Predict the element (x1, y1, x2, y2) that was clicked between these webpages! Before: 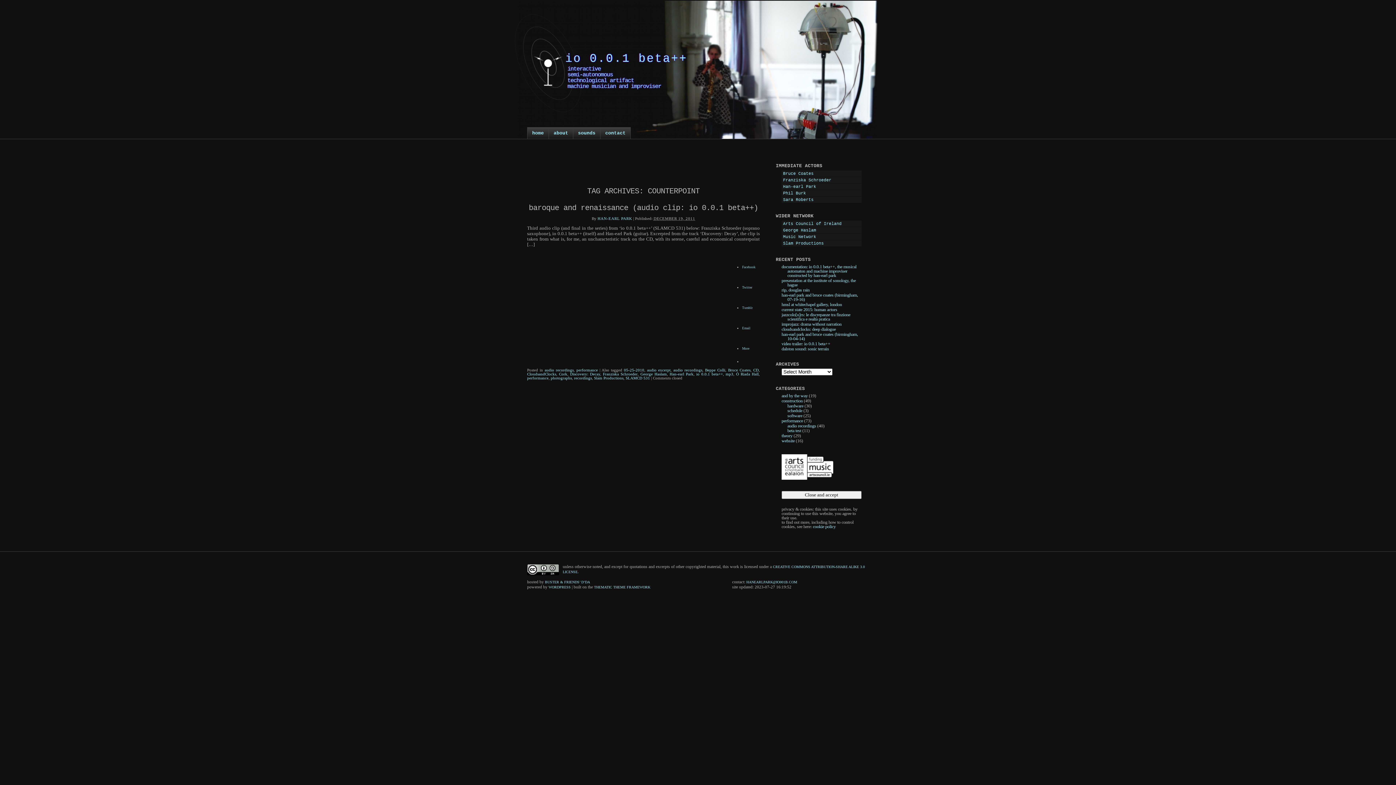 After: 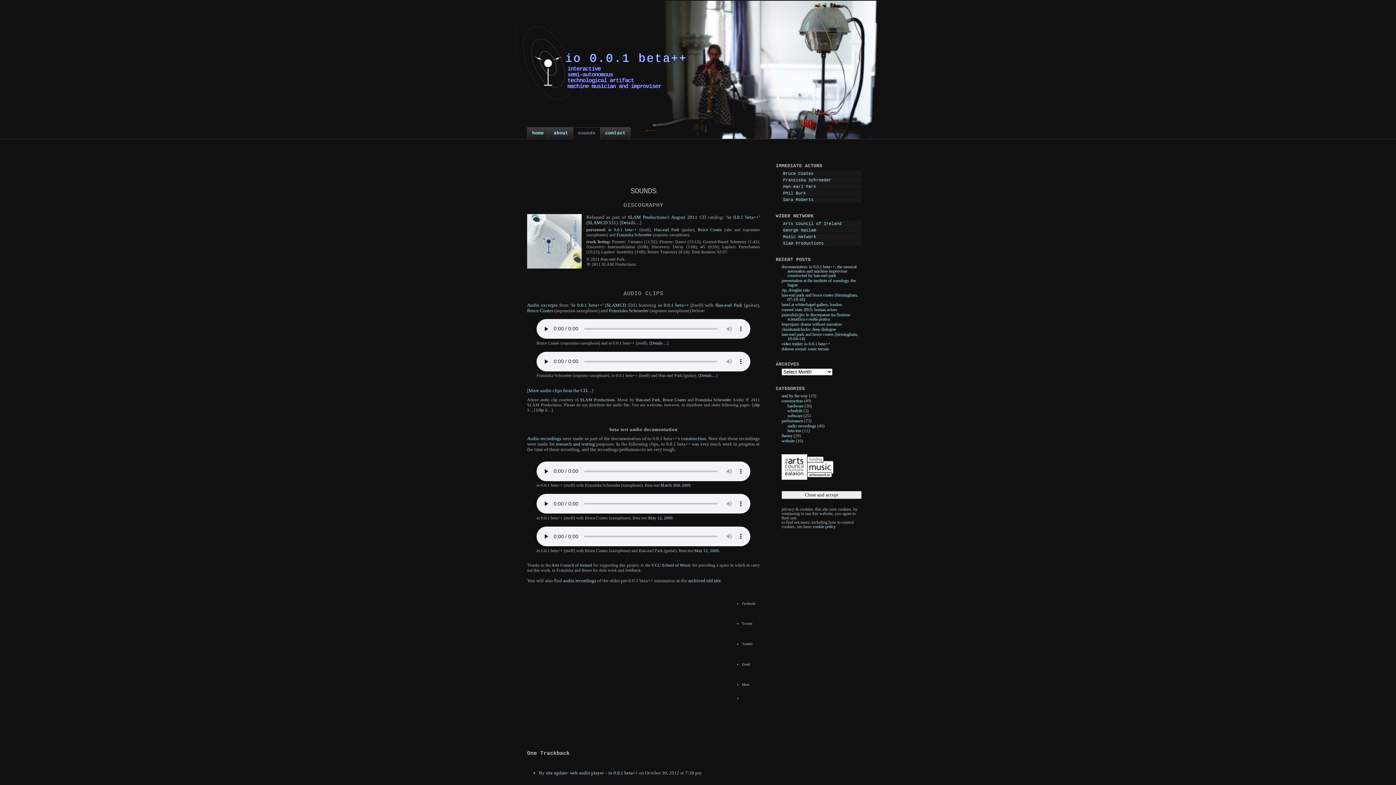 Action: label: sounds bbox: (573, 127, 600, 139)